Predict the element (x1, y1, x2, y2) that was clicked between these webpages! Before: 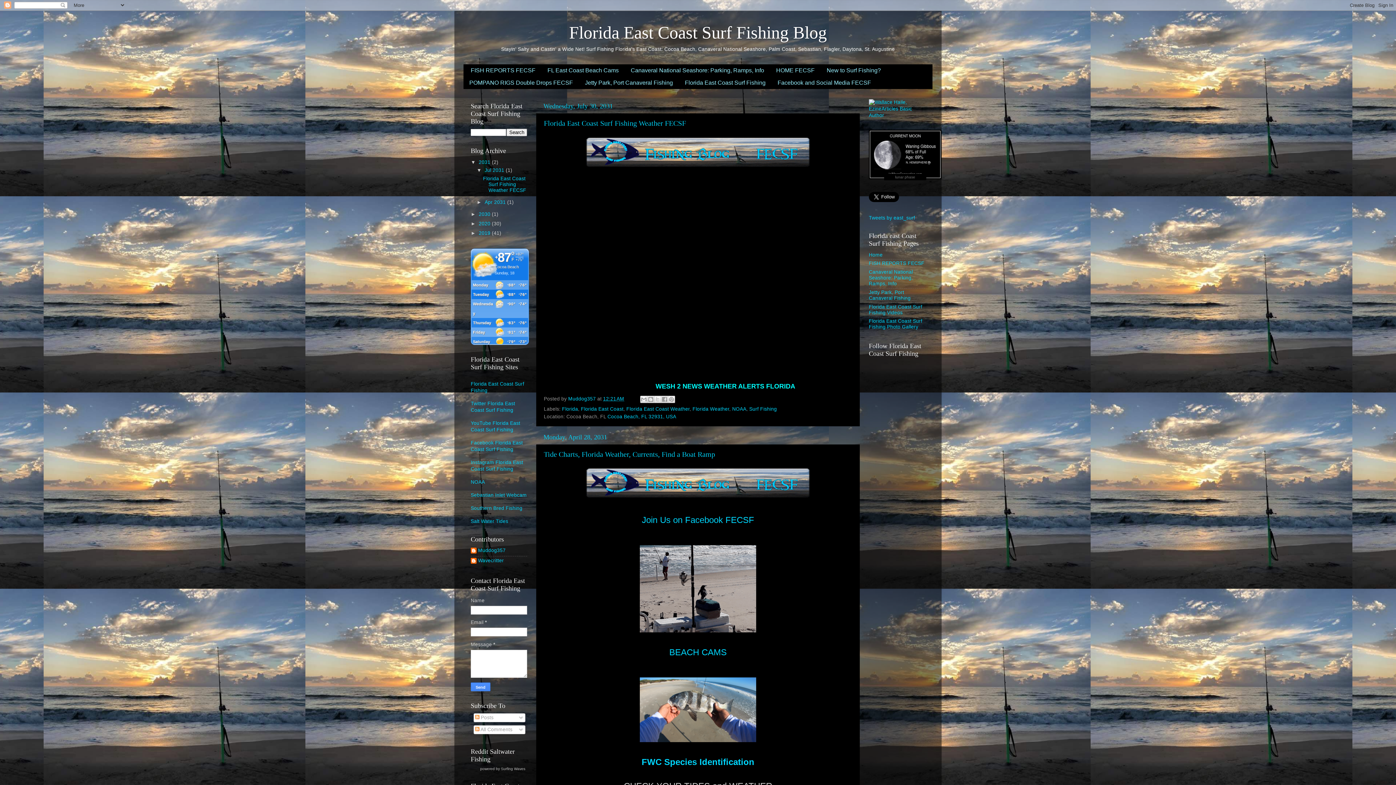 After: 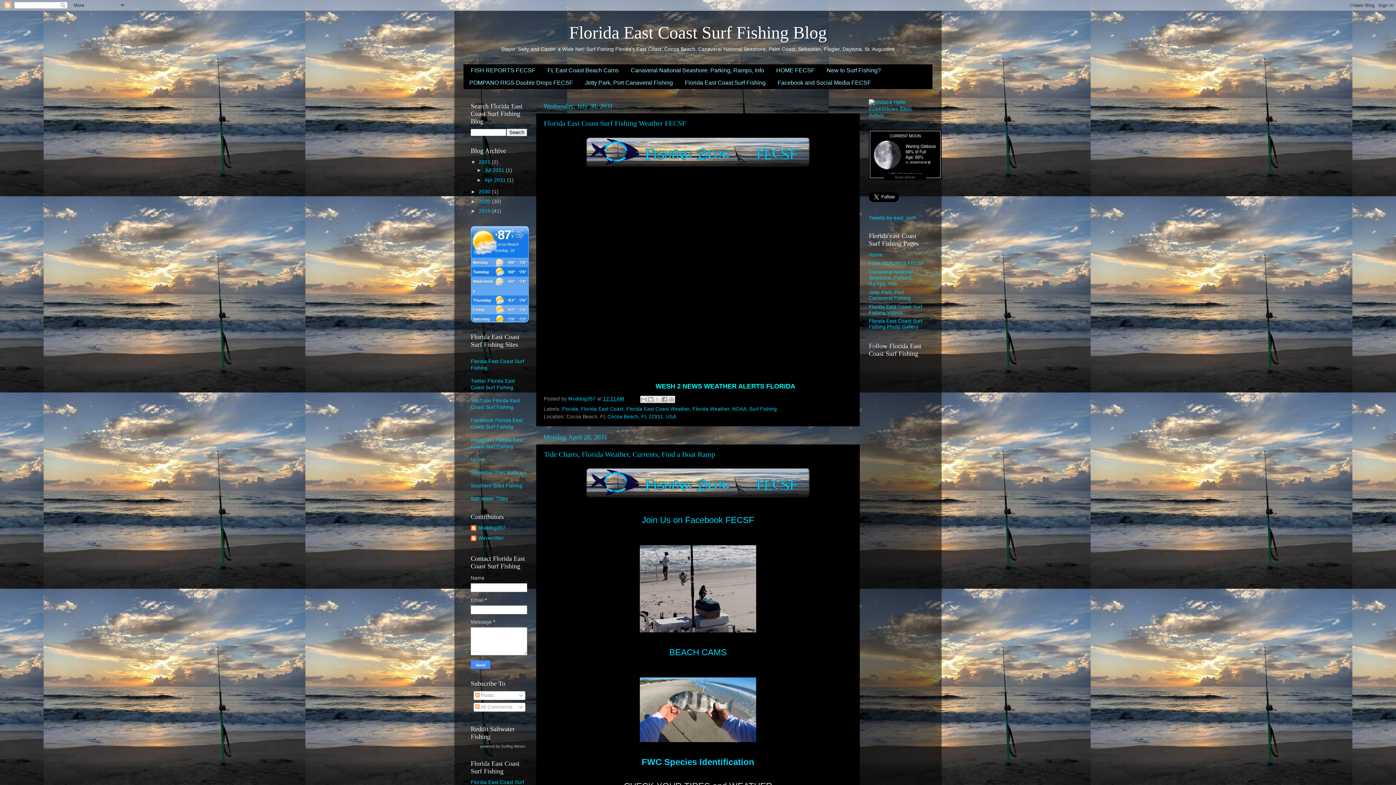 Action: bbox: (476, 167, 484, 173) label: ▼  